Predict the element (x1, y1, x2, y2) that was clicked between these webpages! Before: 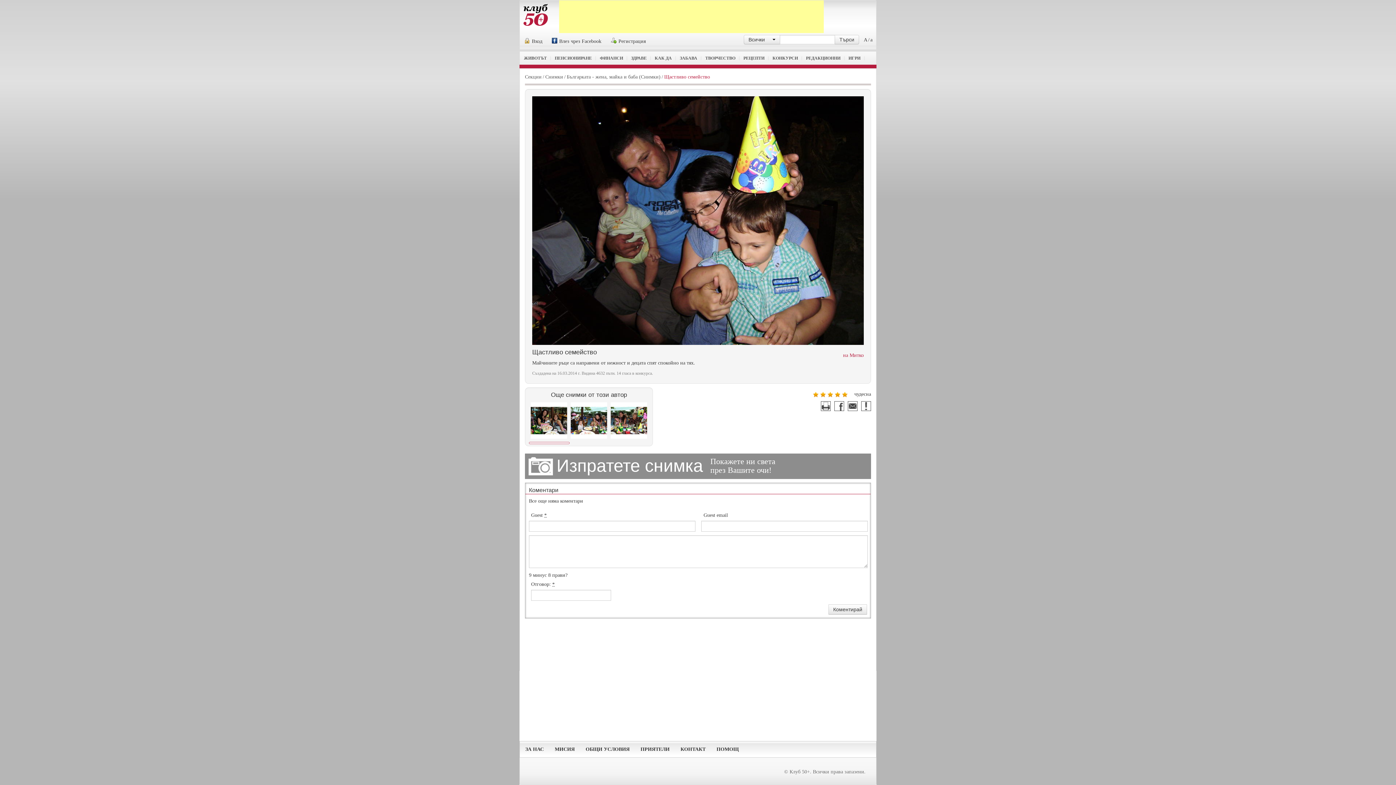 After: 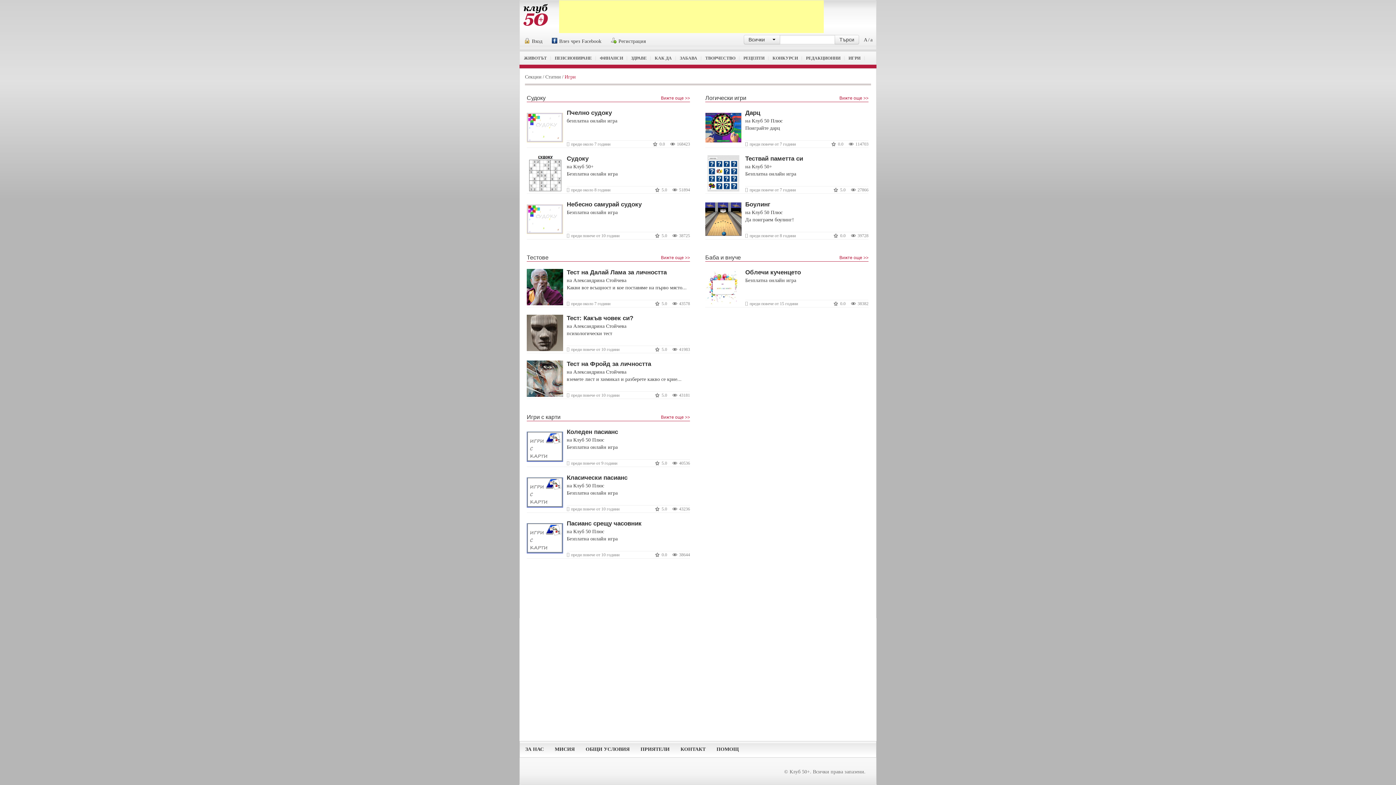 Action: label: ИГРИ bbox: (844, 49, 864, 64)